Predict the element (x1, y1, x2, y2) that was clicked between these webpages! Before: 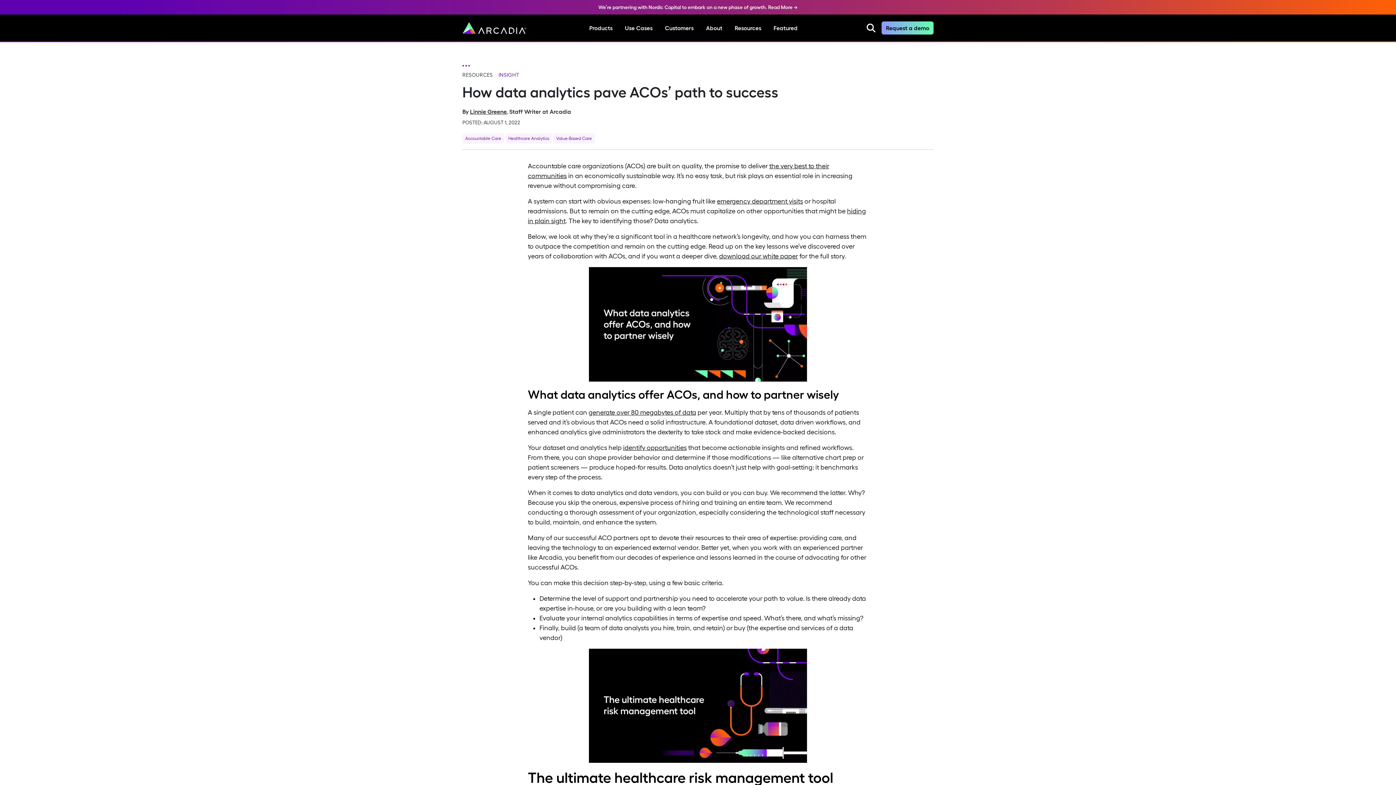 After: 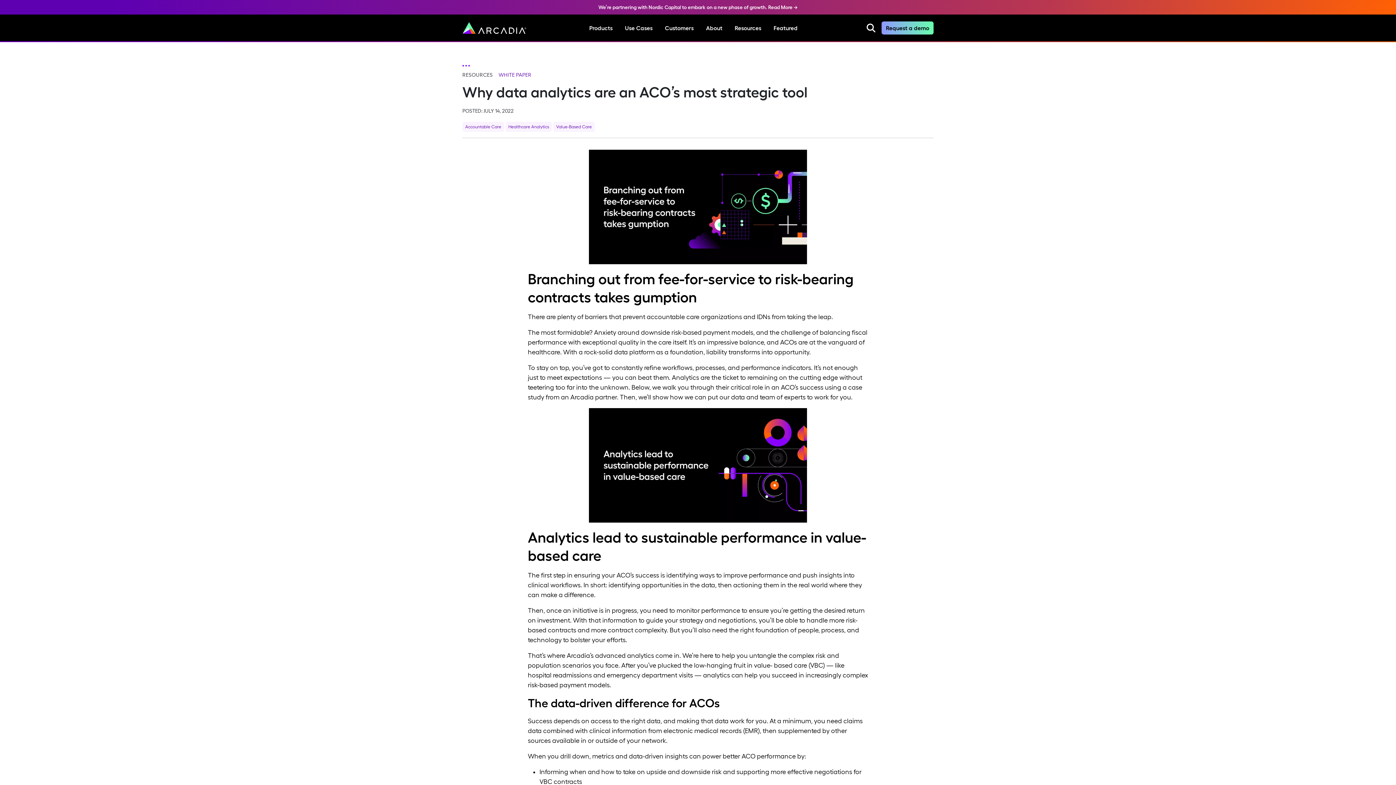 Action: label: download our white paper bbox: (719, 252, 798, 260)